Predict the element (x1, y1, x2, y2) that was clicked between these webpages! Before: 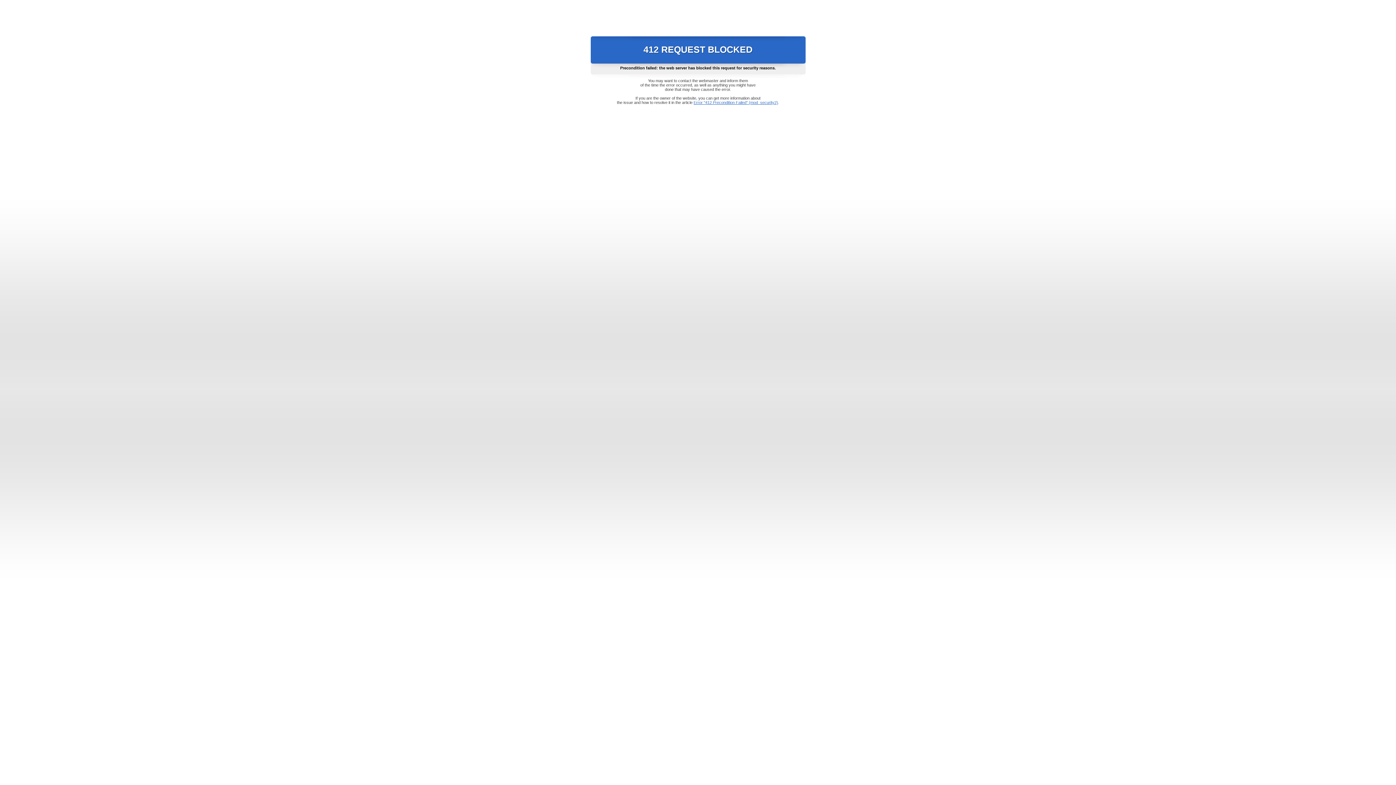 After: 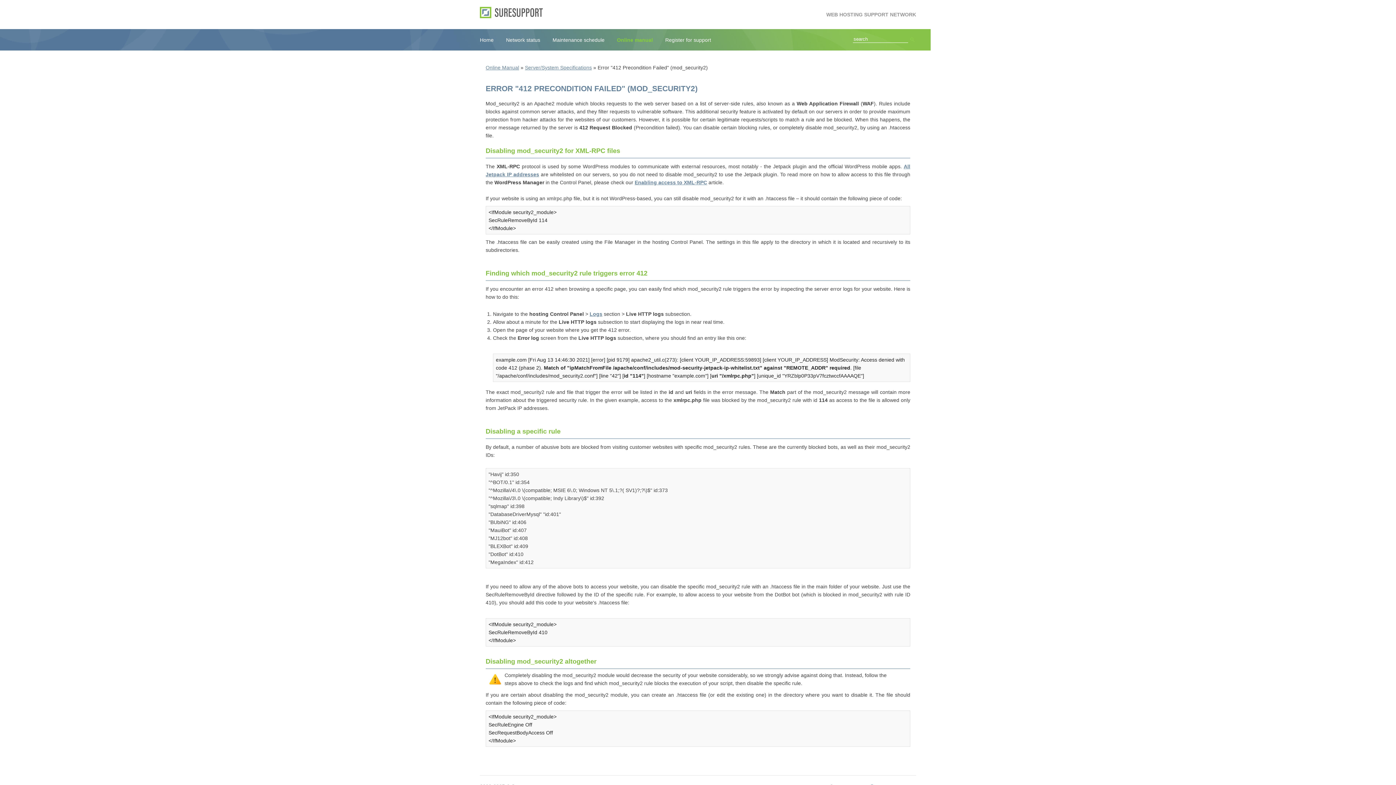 Action: bbox: (693, 100, 778, 104) label: Error "412 Precondition Failed" (mod_security2)